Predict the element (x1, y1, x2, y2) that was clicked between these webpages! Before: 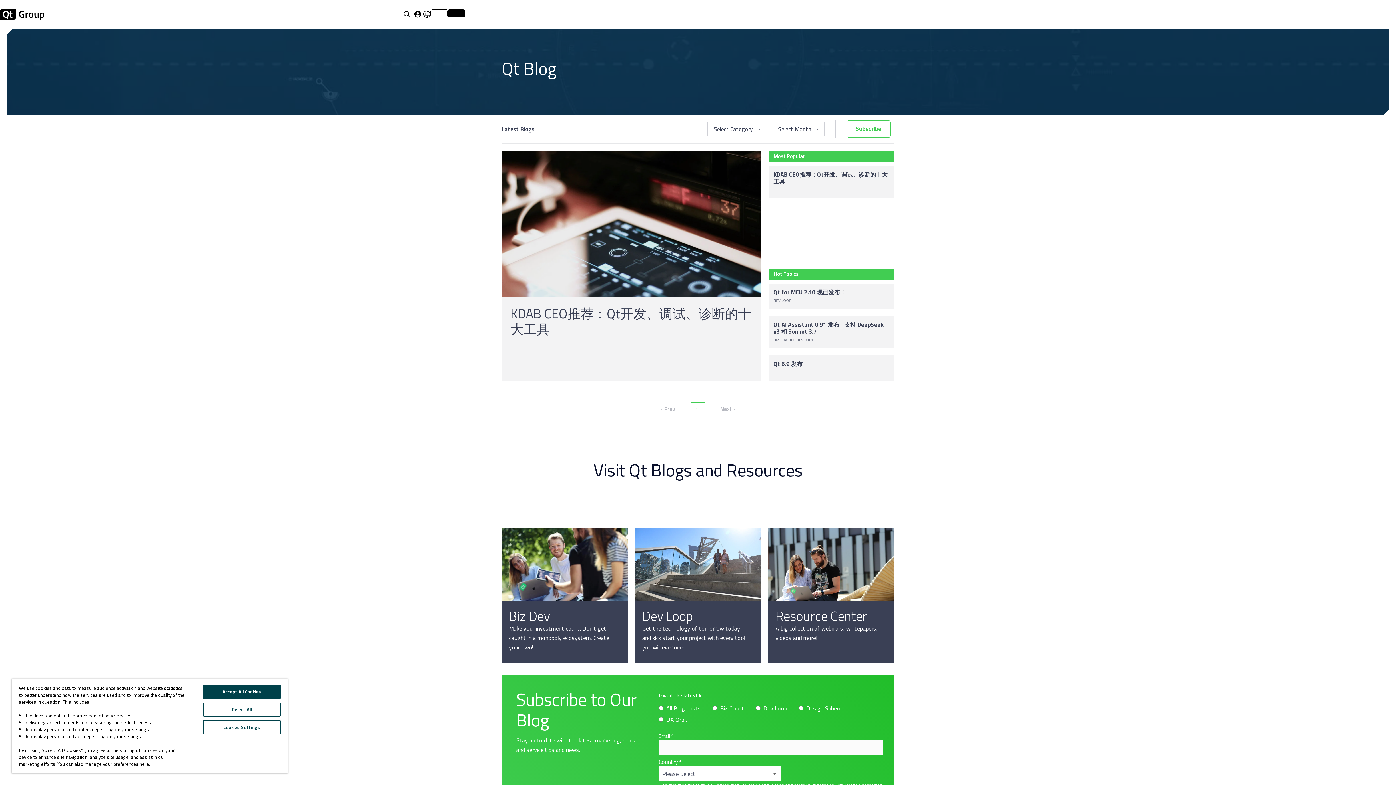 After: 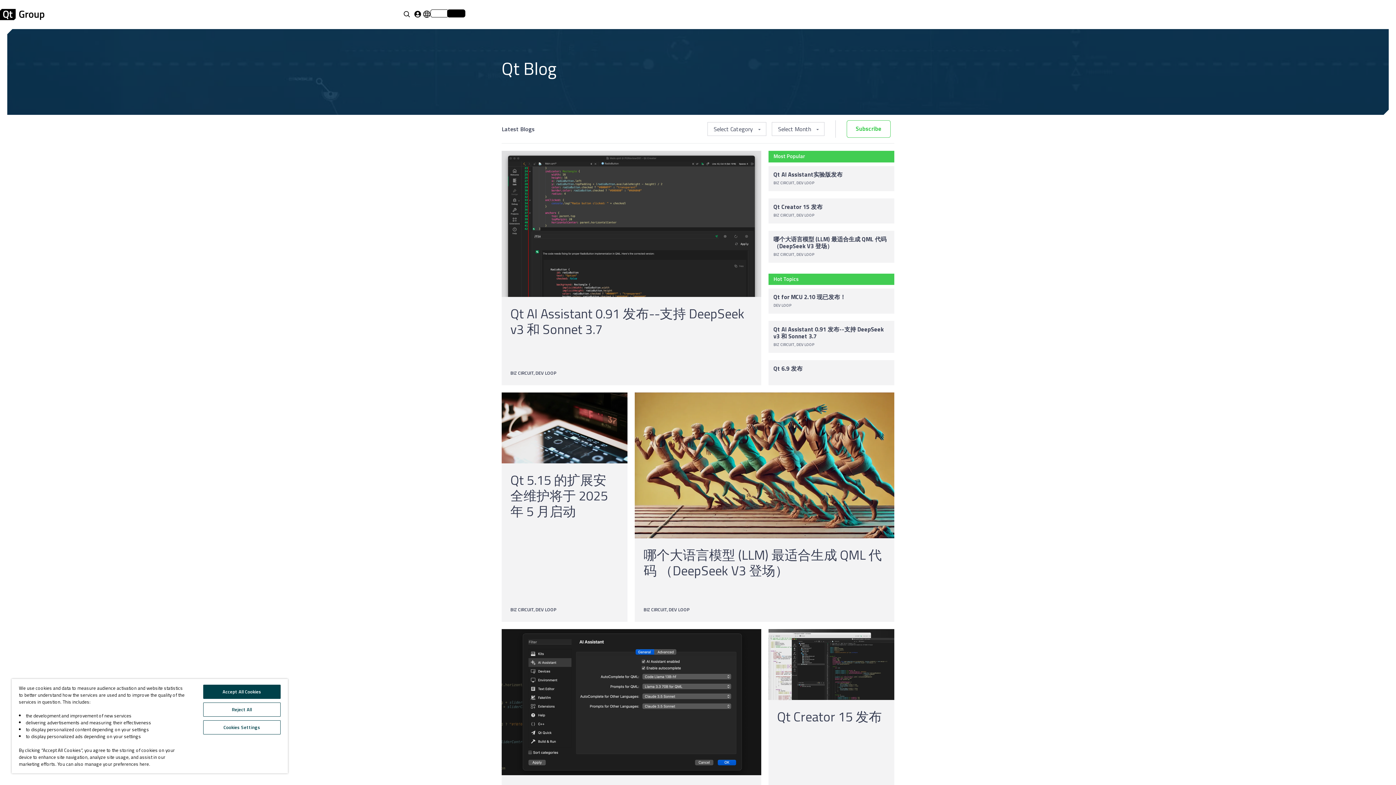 Action: bbox: (773, 336, 795, 343) label: BIZ CIRCUIT